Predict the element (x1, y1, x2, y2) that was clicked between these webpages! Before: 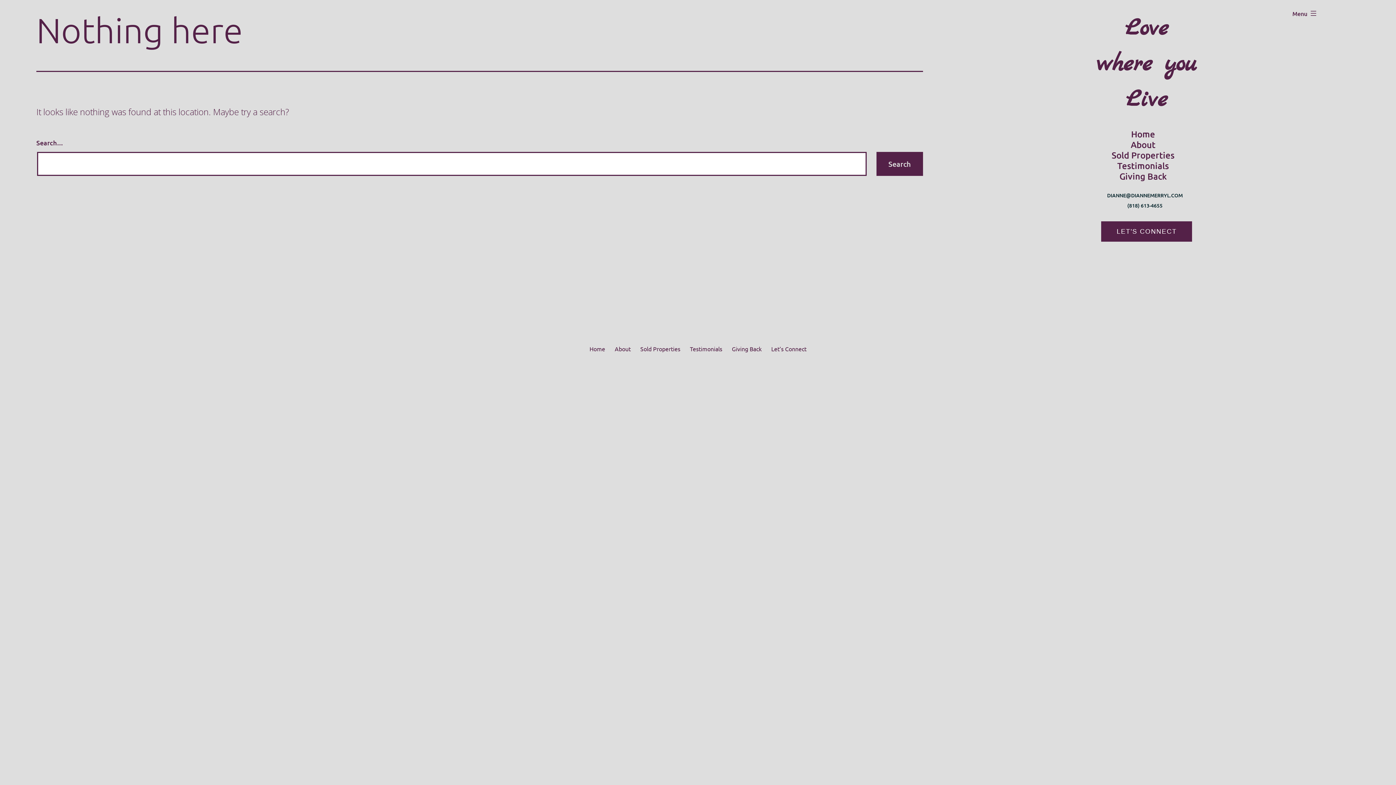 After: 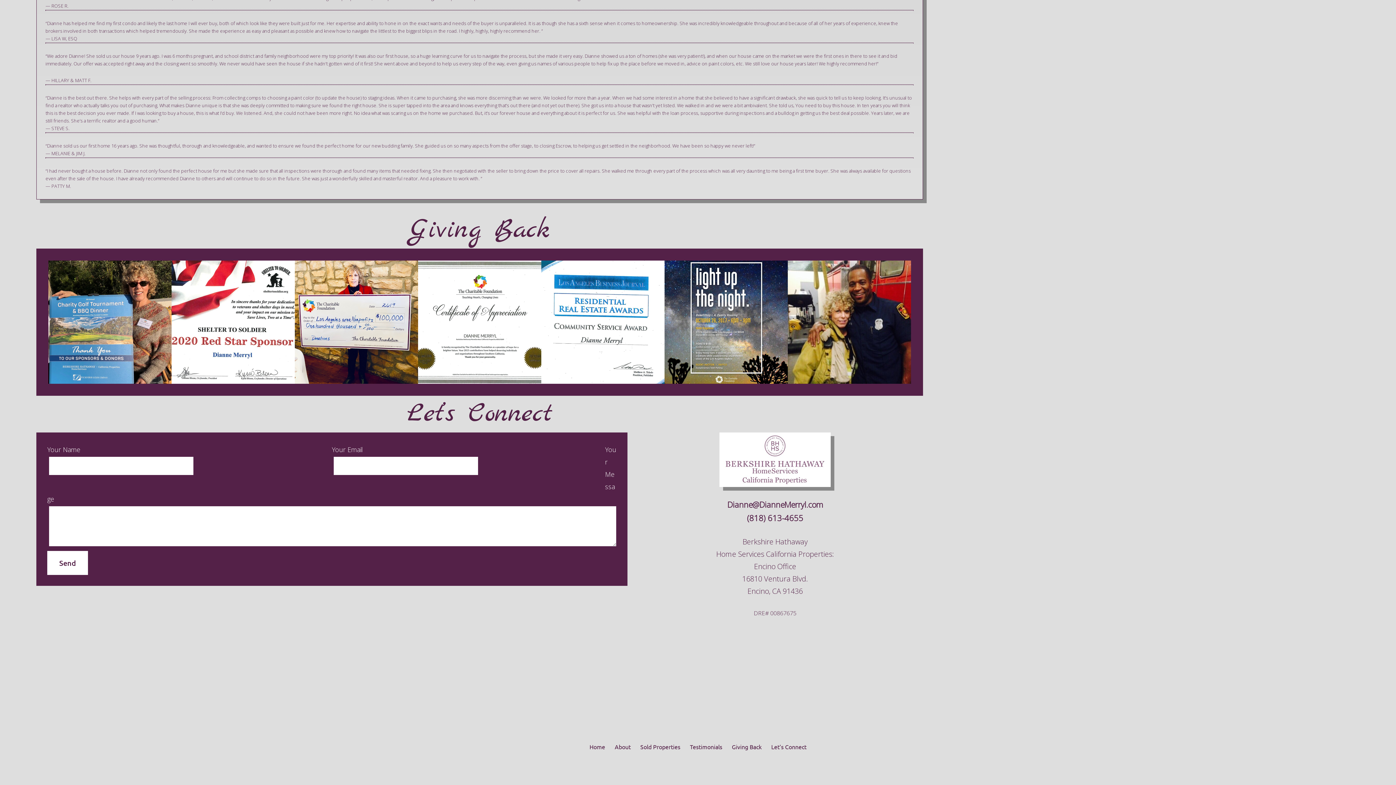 Action: label: Giving Back bbox: (727, 339, 766, 358)